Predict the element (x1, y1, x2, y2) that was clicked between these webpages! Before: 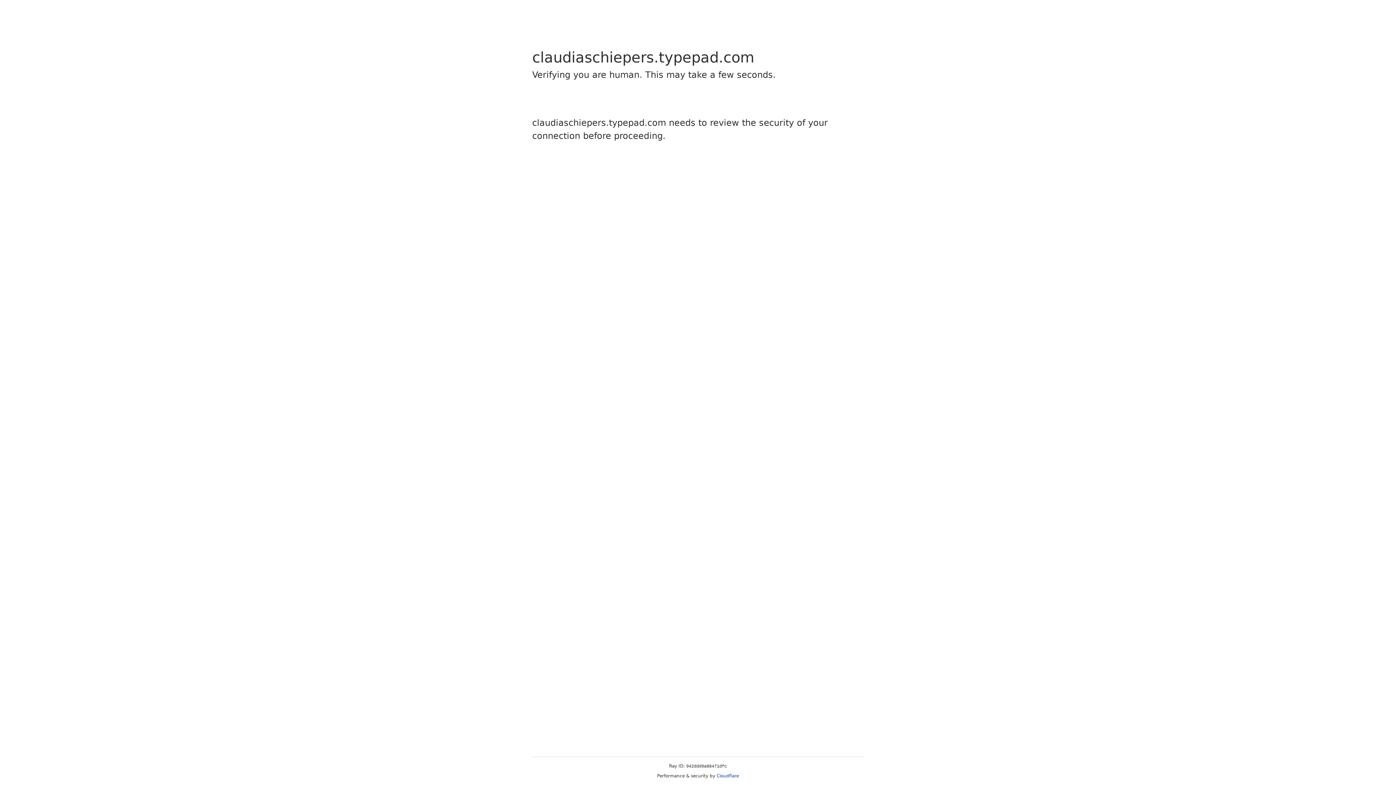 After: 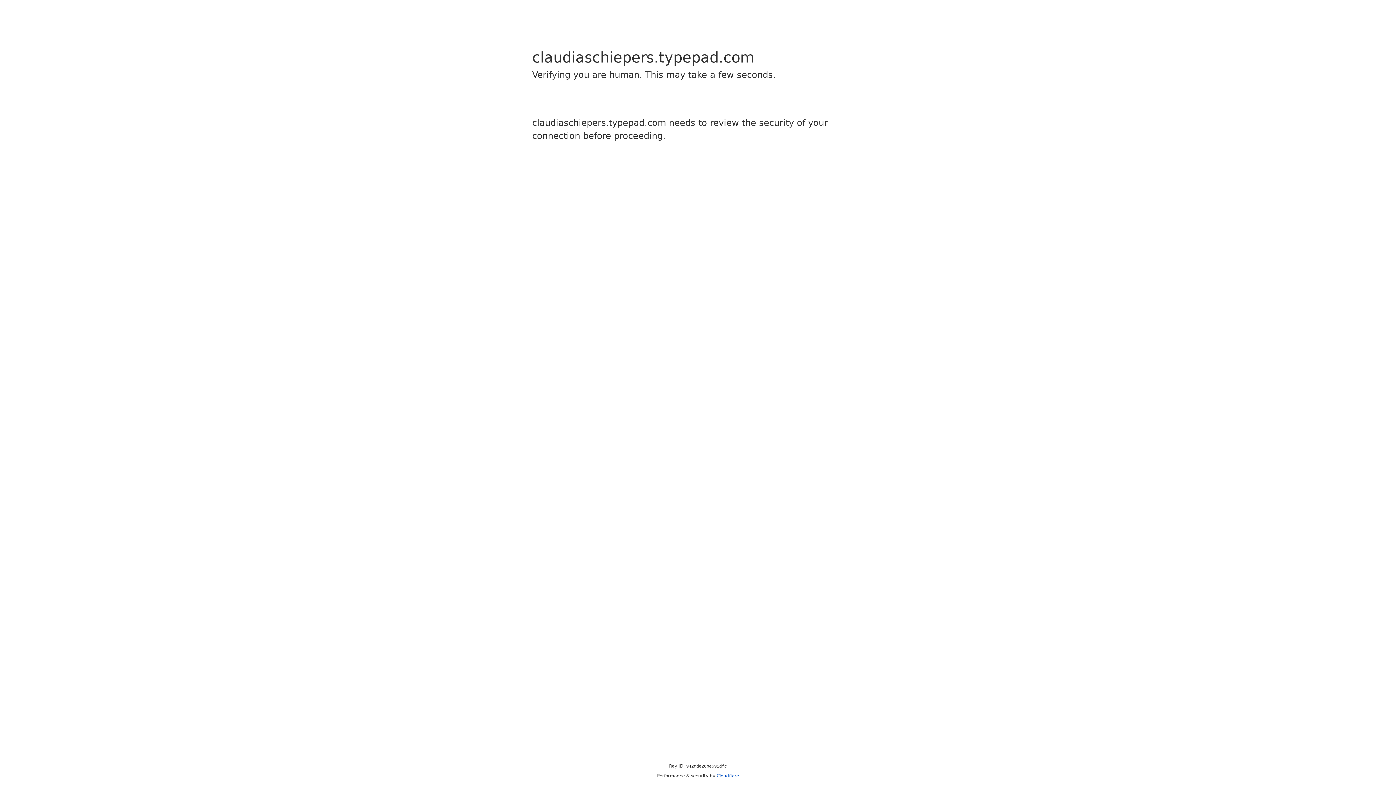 Action: label: Cloudflare bbox: (716, 773, 739, 778)